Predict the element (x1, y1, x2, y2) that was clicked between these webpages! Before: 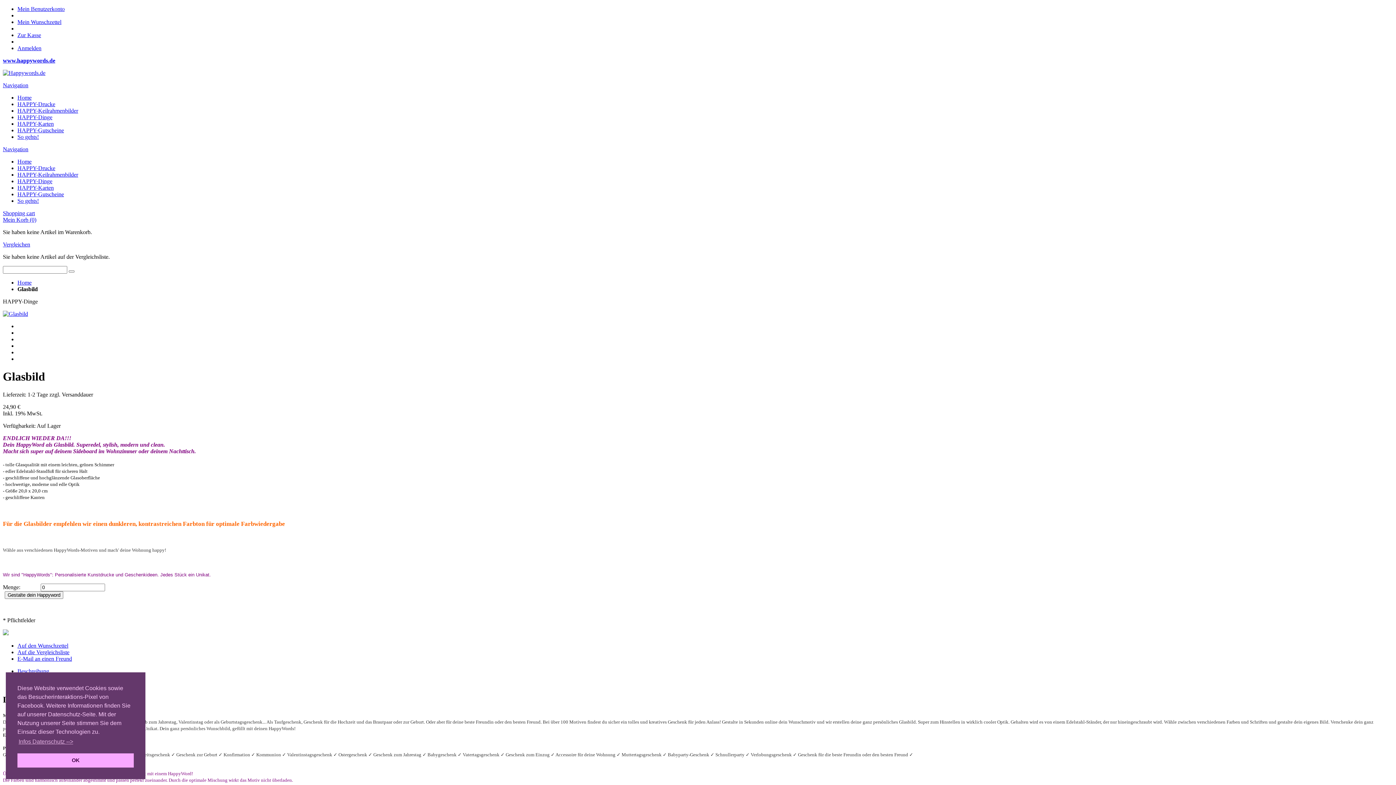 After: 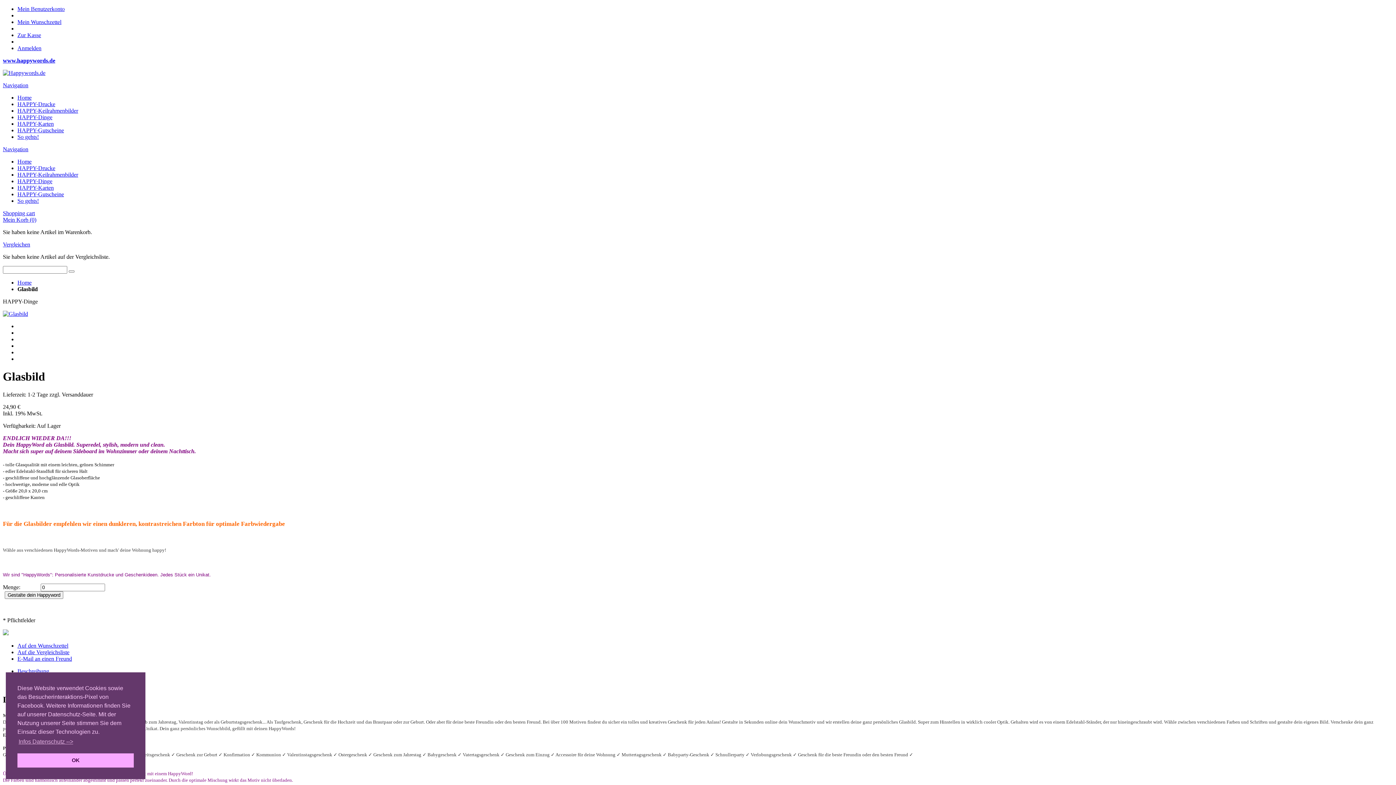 Action: bbox: (17, 668, 49, 674) label: Beschreibung